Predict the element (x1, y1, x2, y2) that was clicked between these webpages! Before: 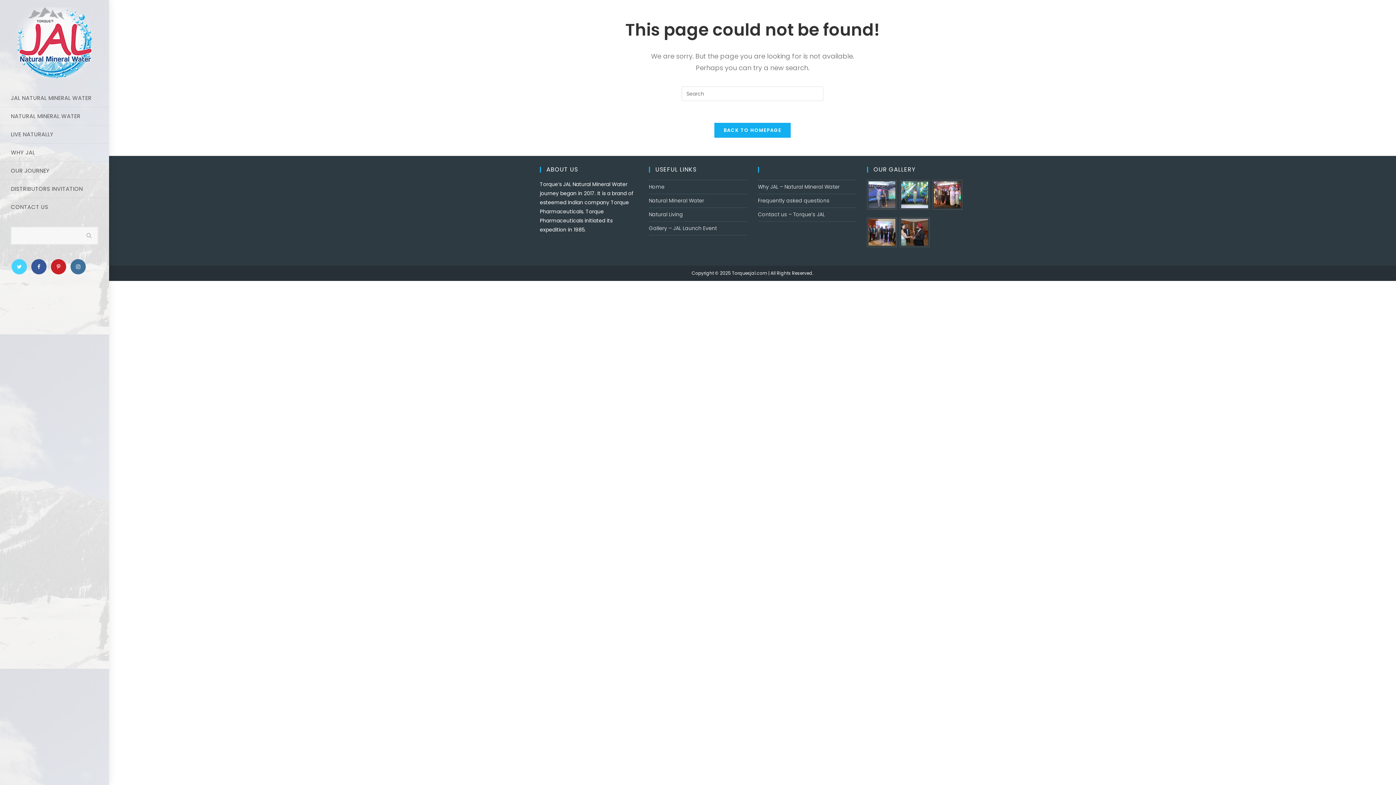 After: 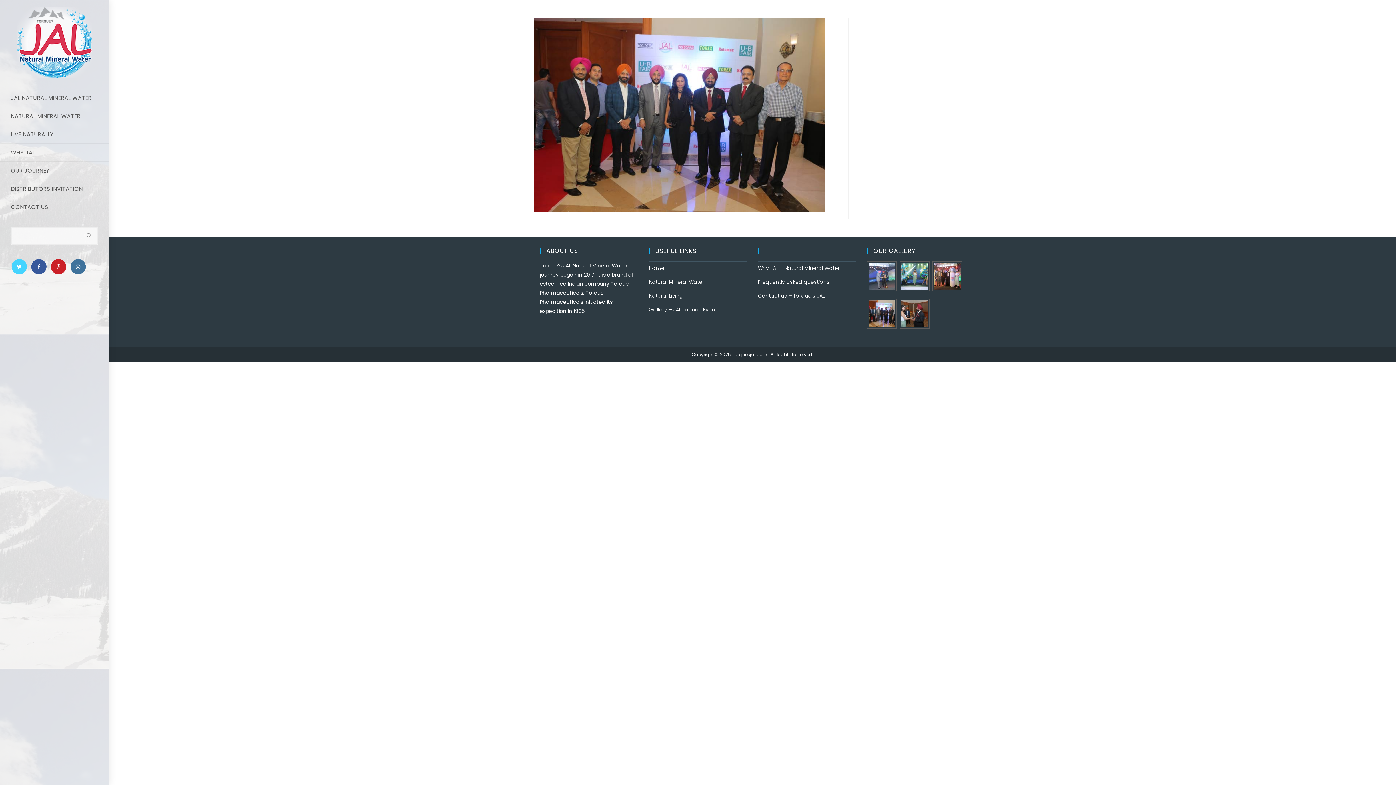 Action: bbox: (868, 218, 895, 245)